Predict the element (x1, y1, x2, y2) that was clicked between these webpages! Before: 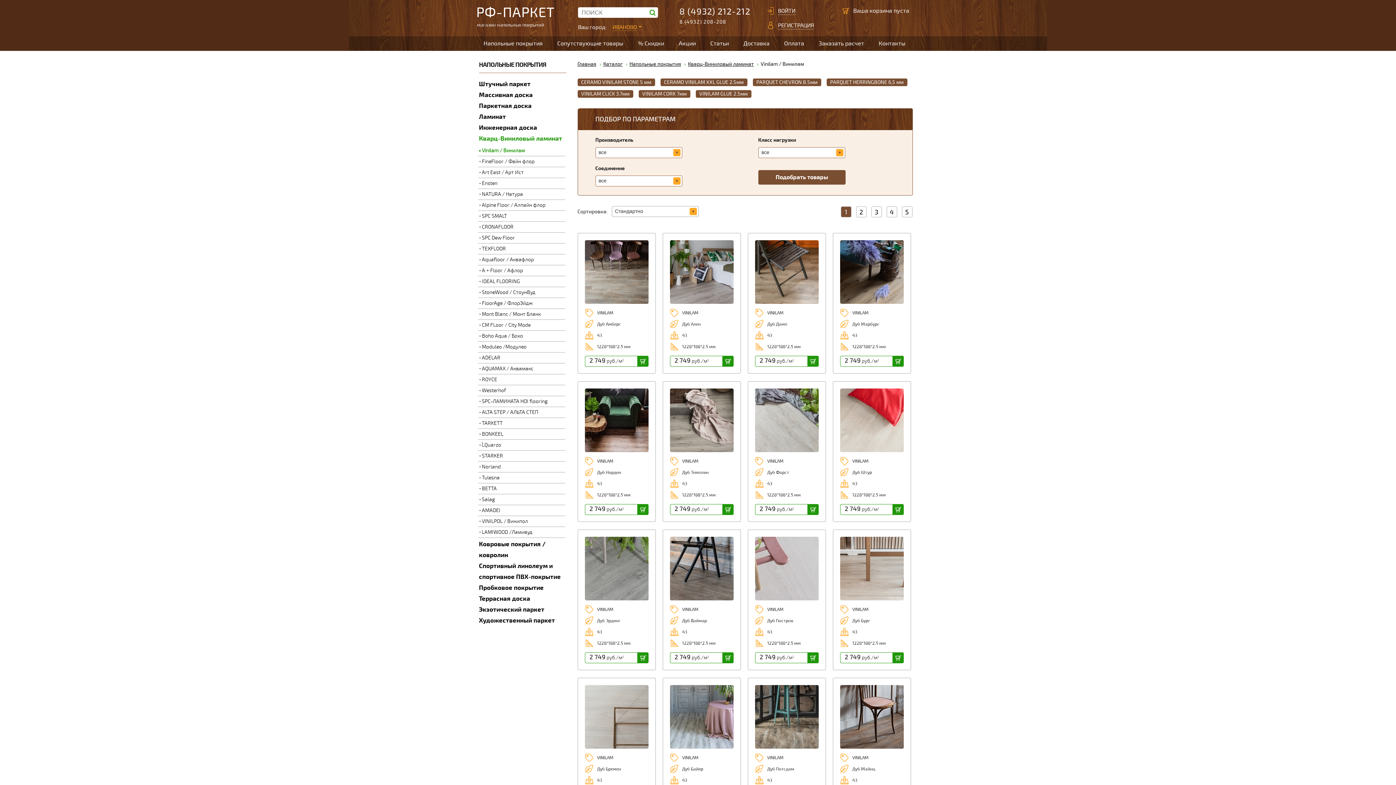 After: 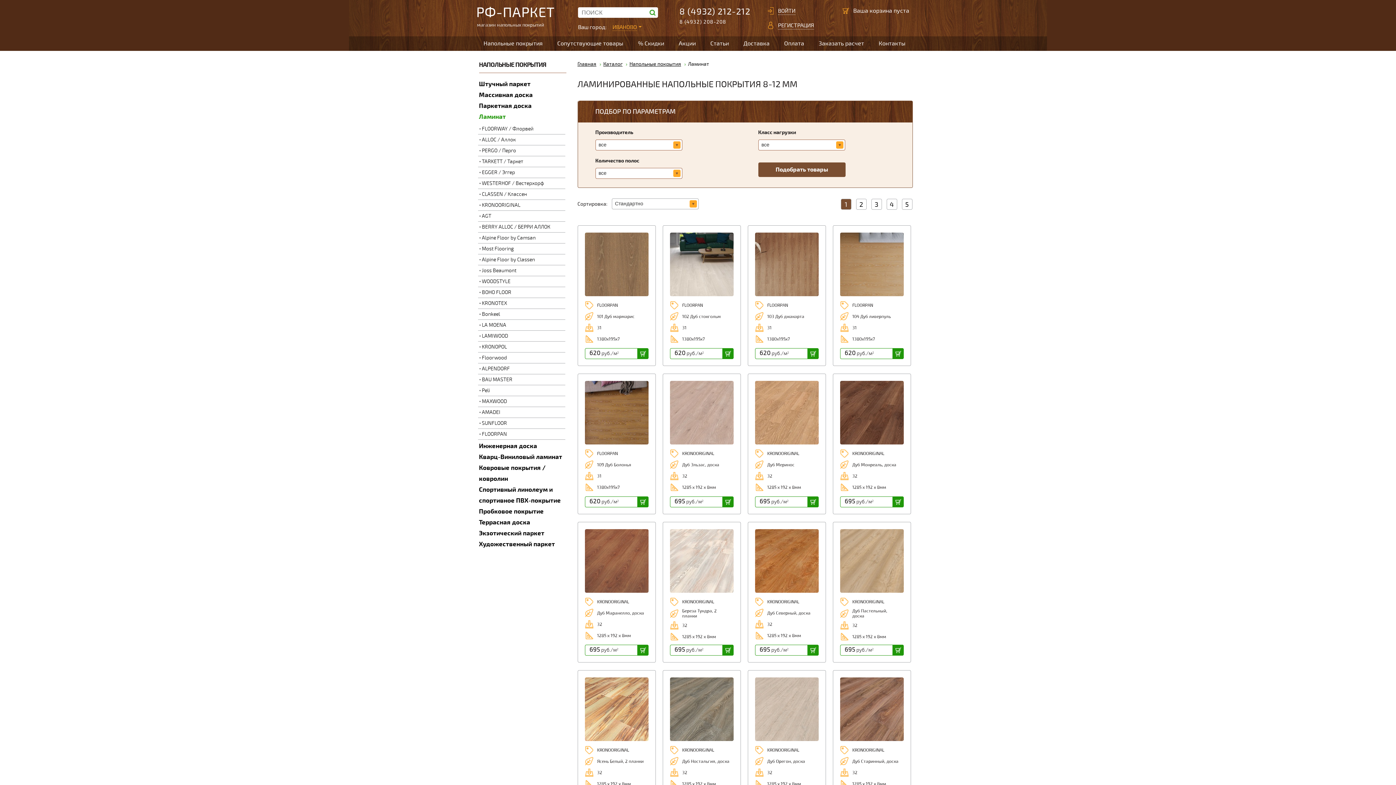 Action: bbox: (479, 111, 566, 122) label: Ламинат